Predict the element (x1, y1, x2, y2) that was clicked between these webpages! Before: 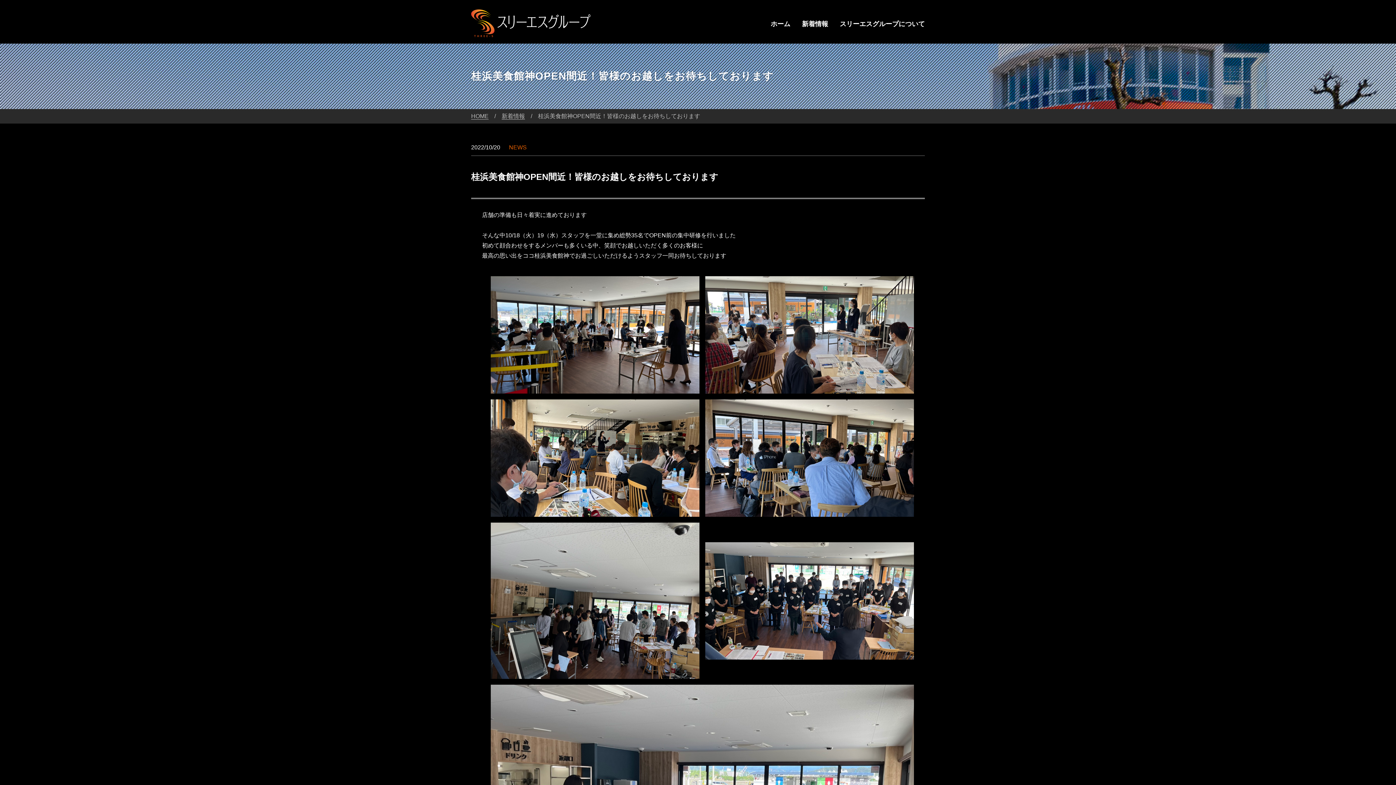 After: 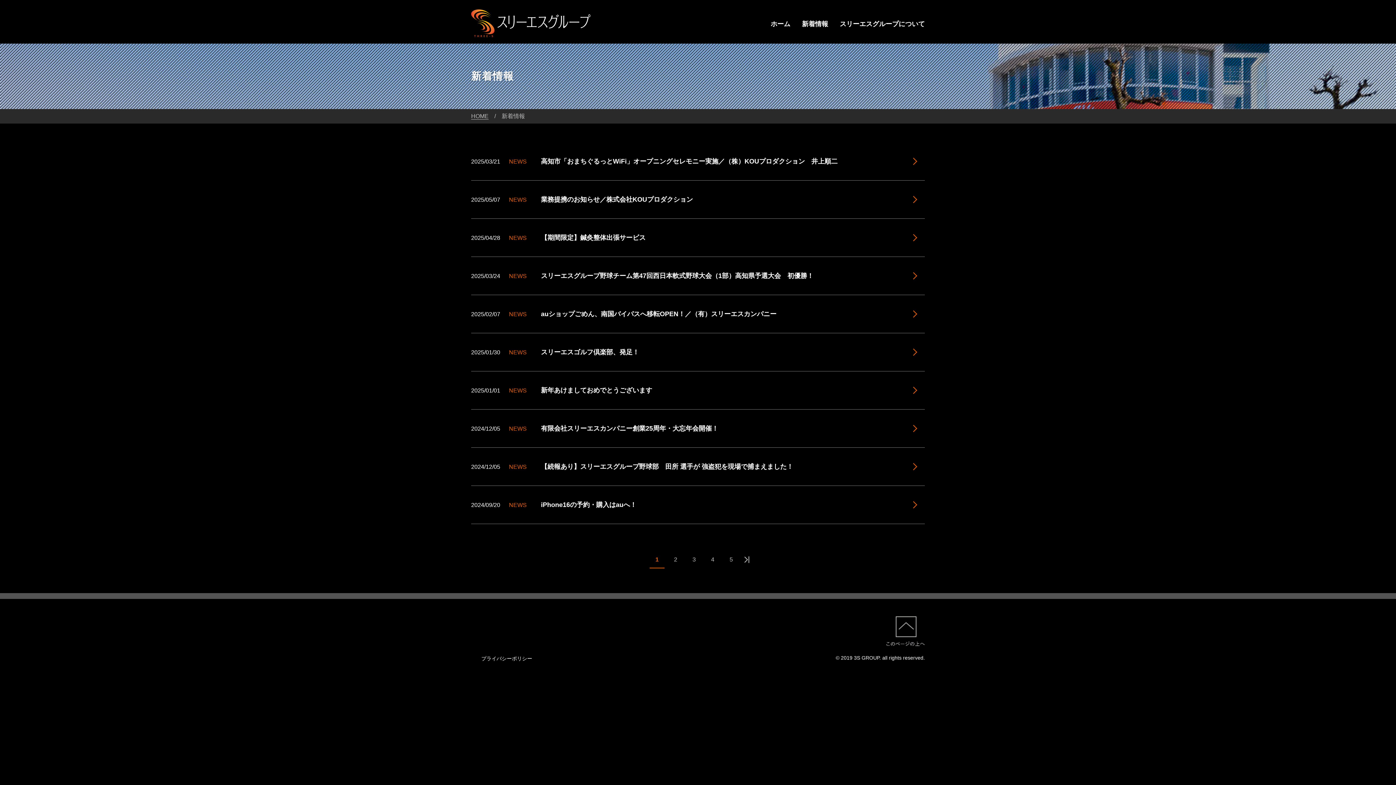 Action: bbox: (501, 113, 525, 119) label: 新着情報